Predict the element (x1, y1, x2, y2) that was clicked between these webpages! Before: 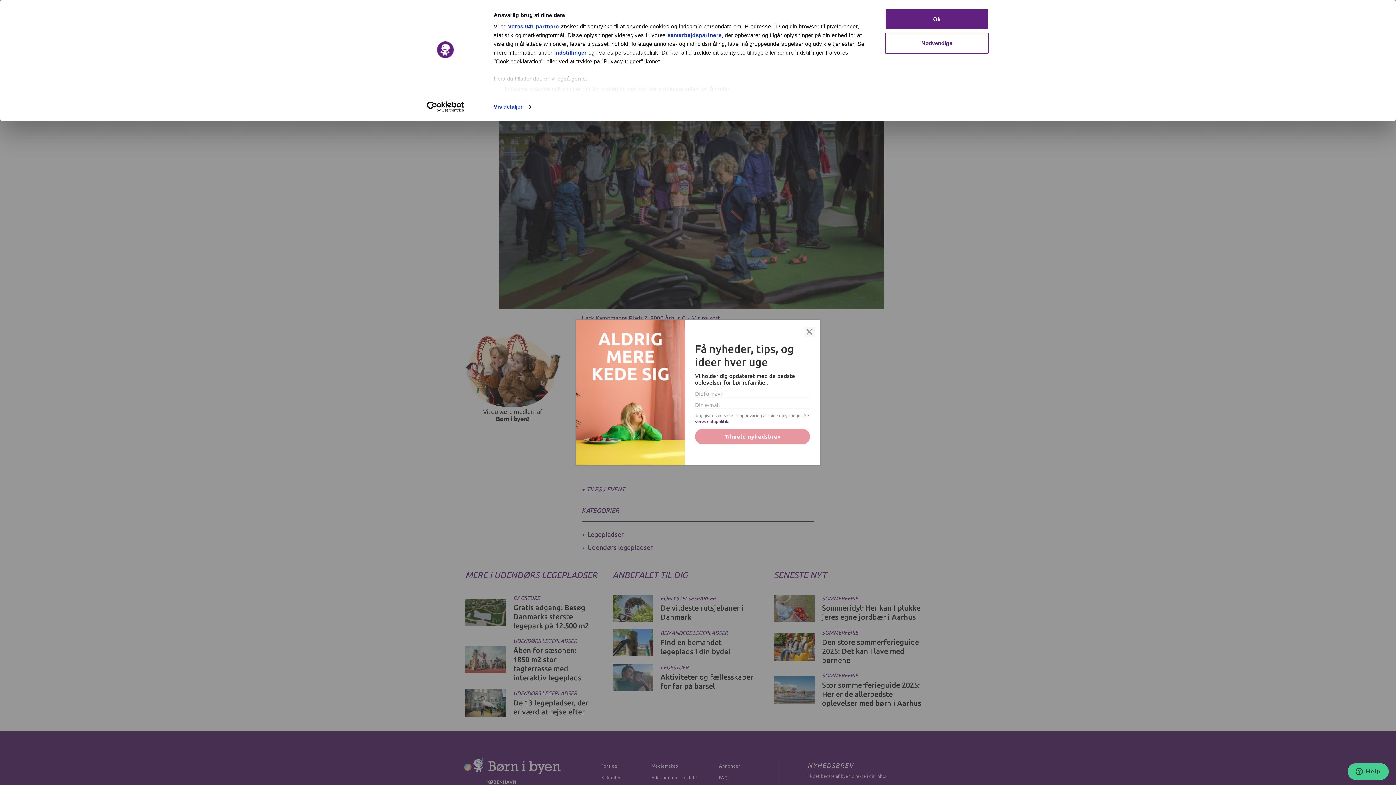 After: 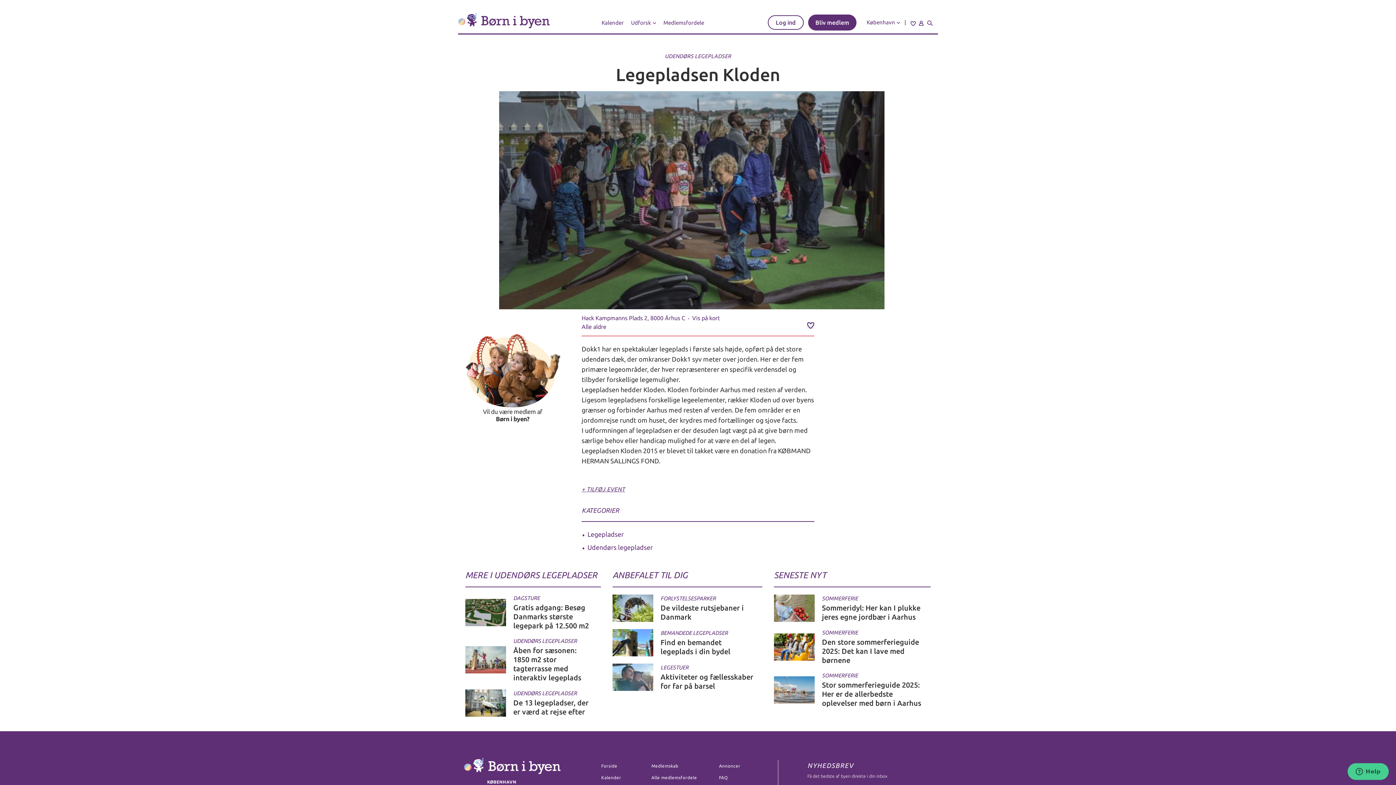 Action: label: Nødvendige bbox: (885, 32, 989, 53)